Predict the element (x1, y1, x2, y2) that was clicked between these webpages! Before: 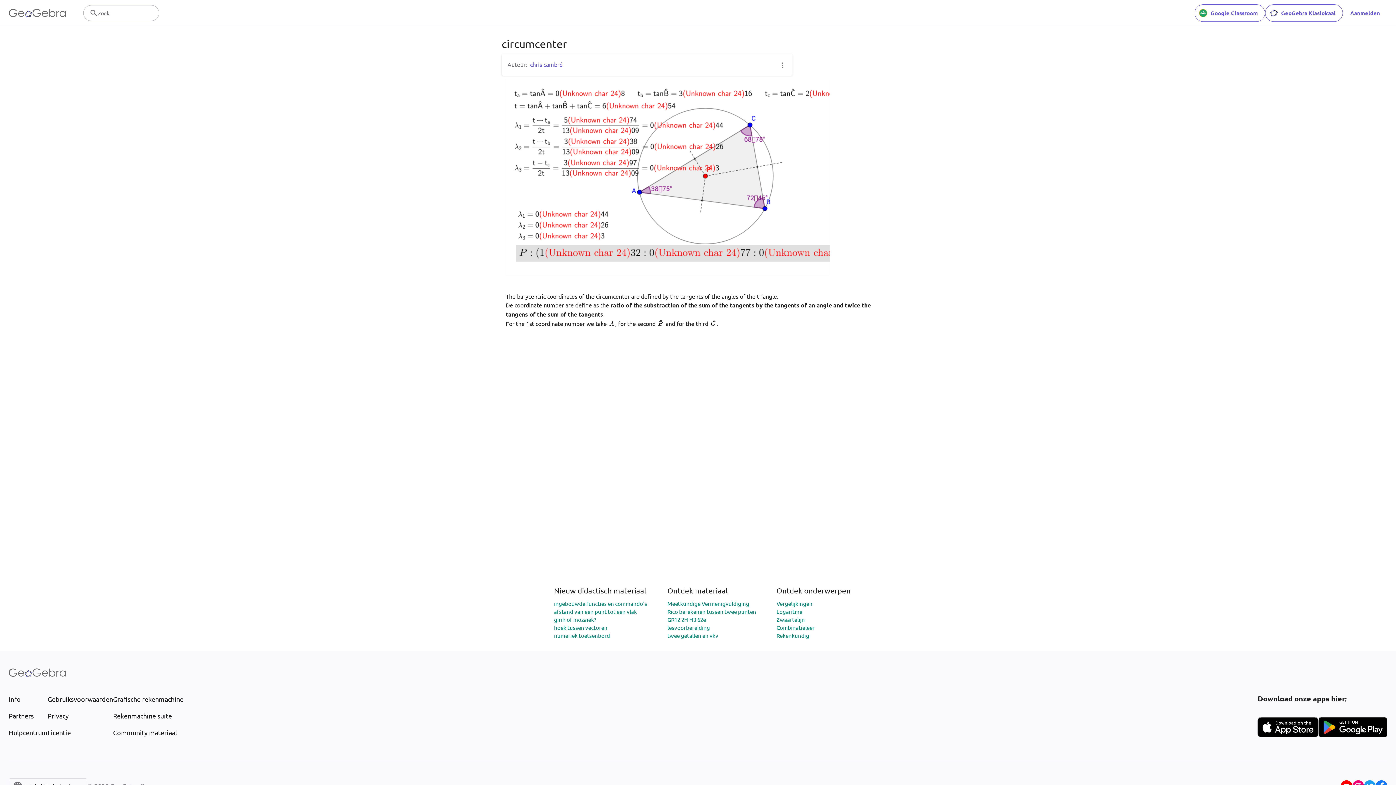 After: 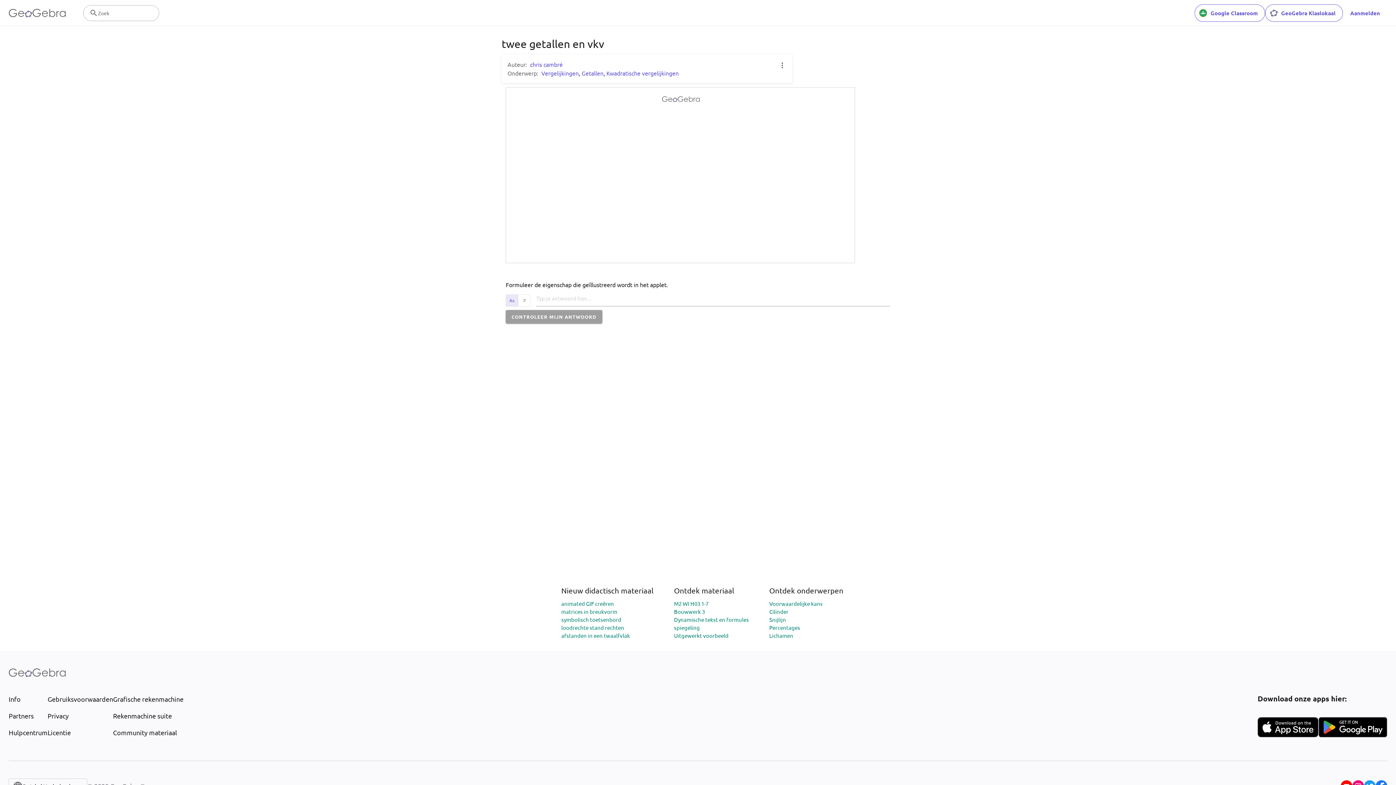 Action: label: twee getallen en vkv bbox: (667, 632, 718, 639)